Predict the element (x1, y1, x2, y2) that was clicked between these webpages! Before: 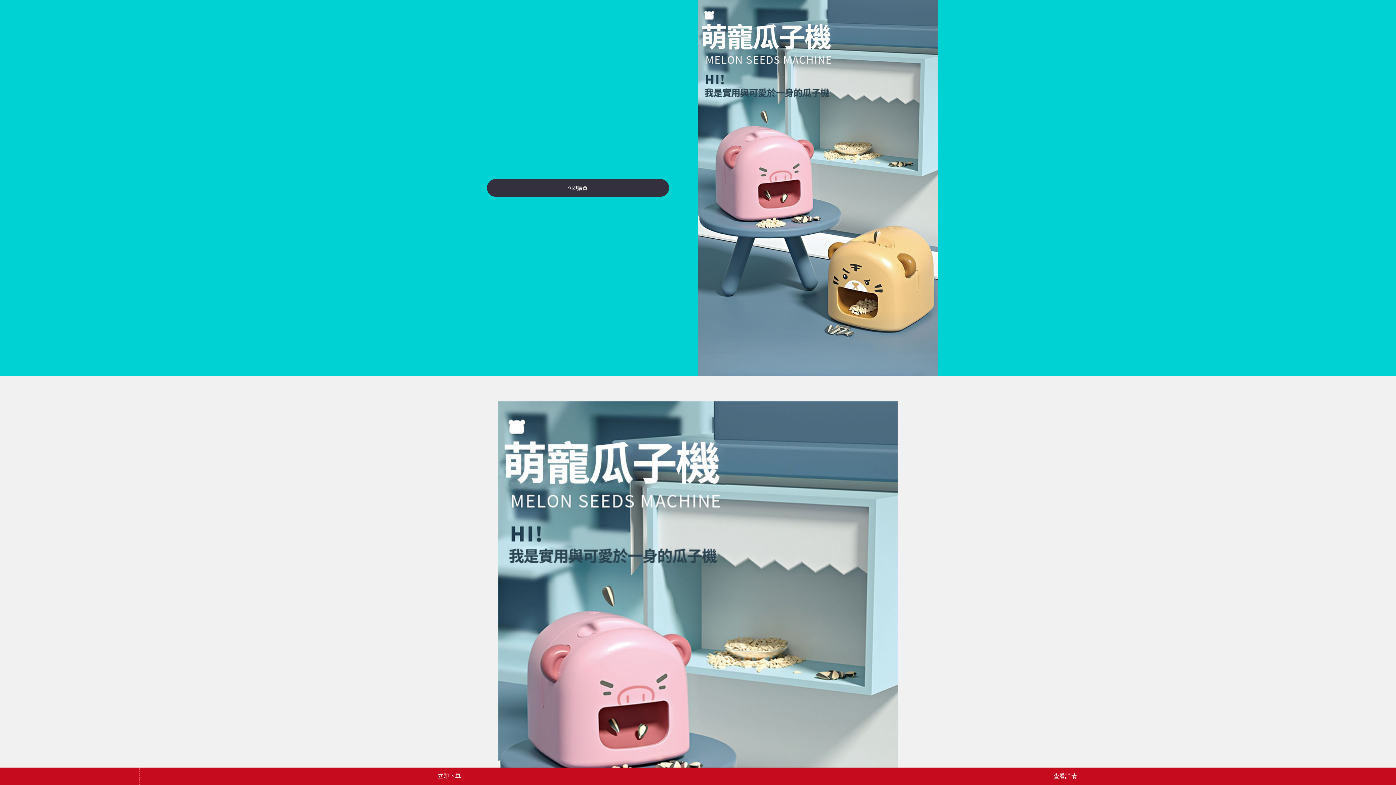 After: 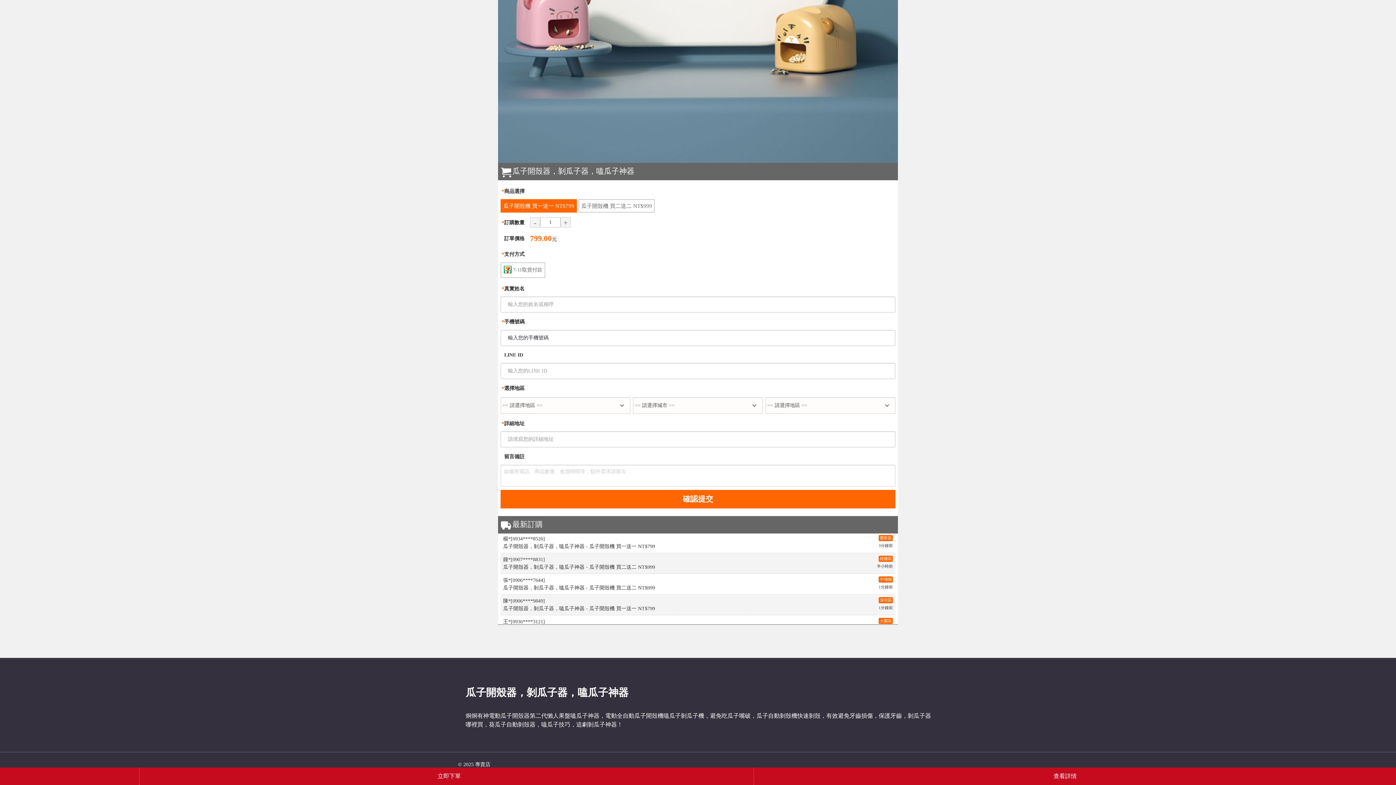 Action: bbox: (139, 768, 754, 785) label: 立即下單